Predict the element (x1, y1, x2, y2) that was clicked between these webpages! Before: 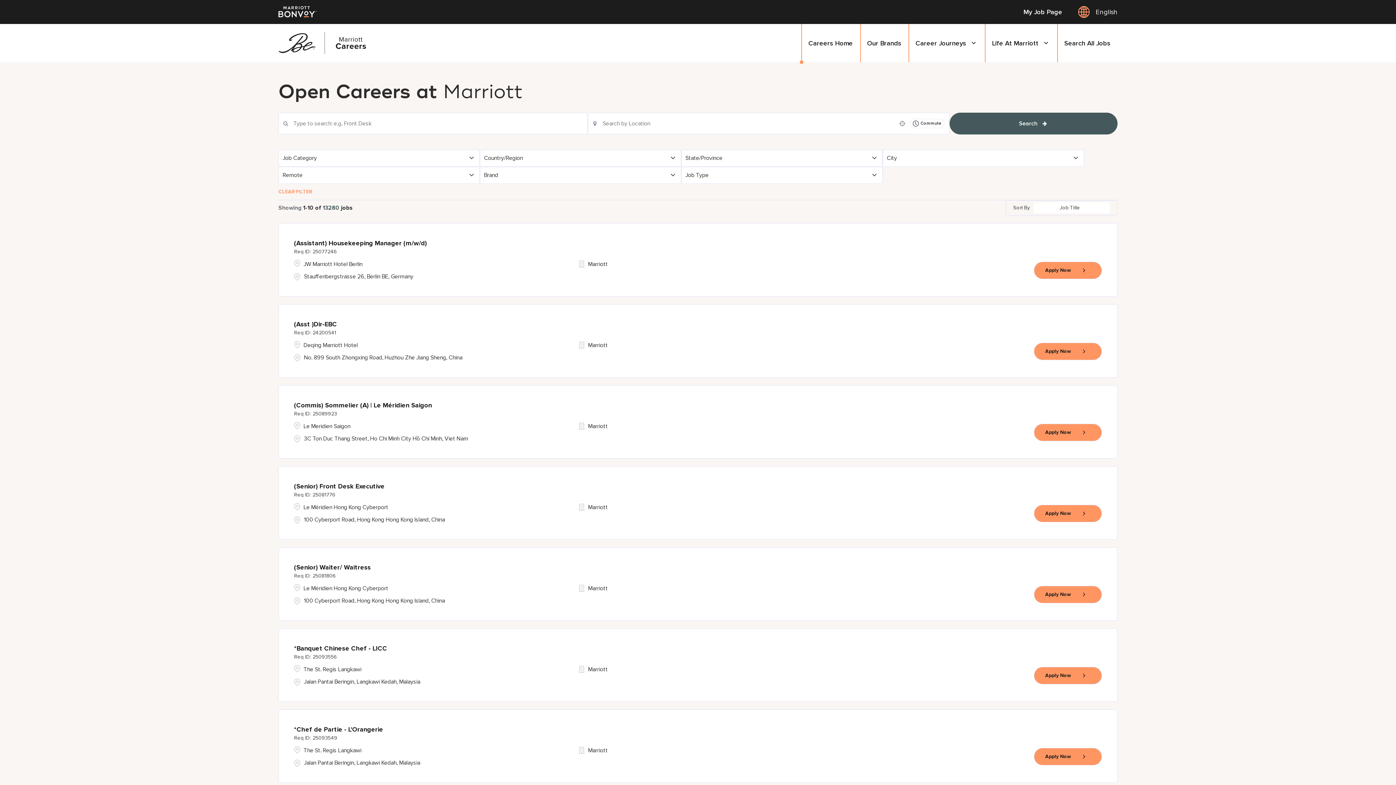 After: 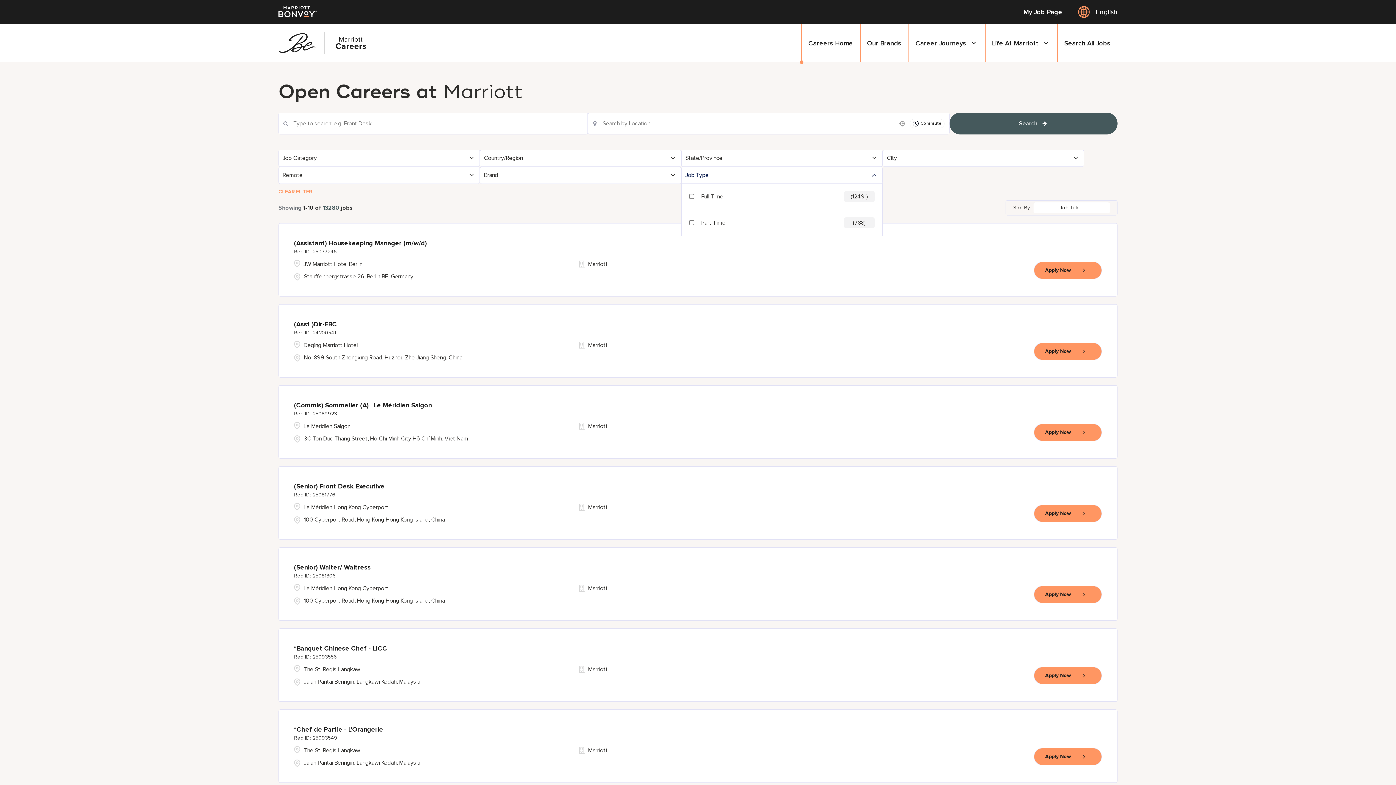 Action: bbox: (681, 167, 882, 183) label: Job Type